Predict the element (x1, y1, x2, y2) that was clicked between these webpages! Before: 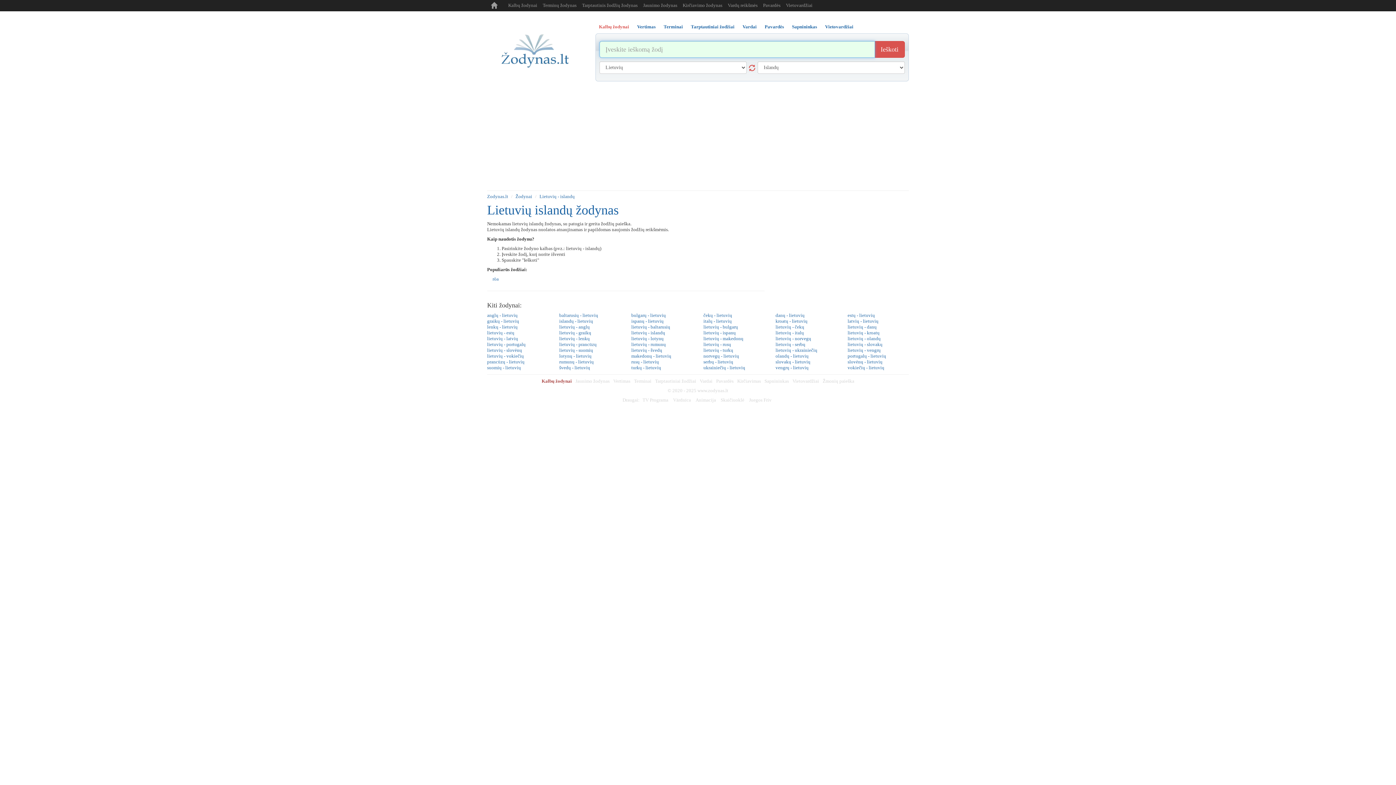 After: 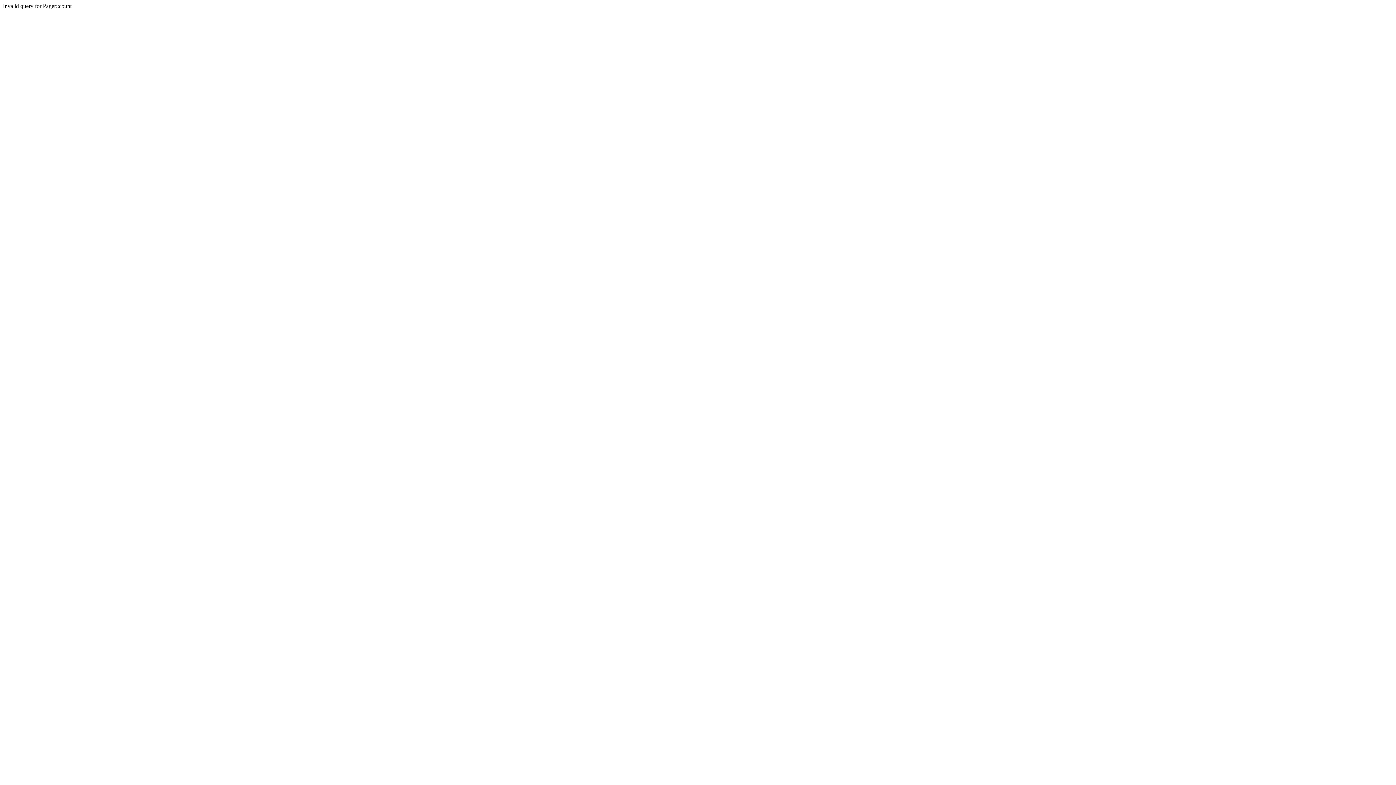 Action: bbox: (757, 0, 780, 9) label: Pavardės